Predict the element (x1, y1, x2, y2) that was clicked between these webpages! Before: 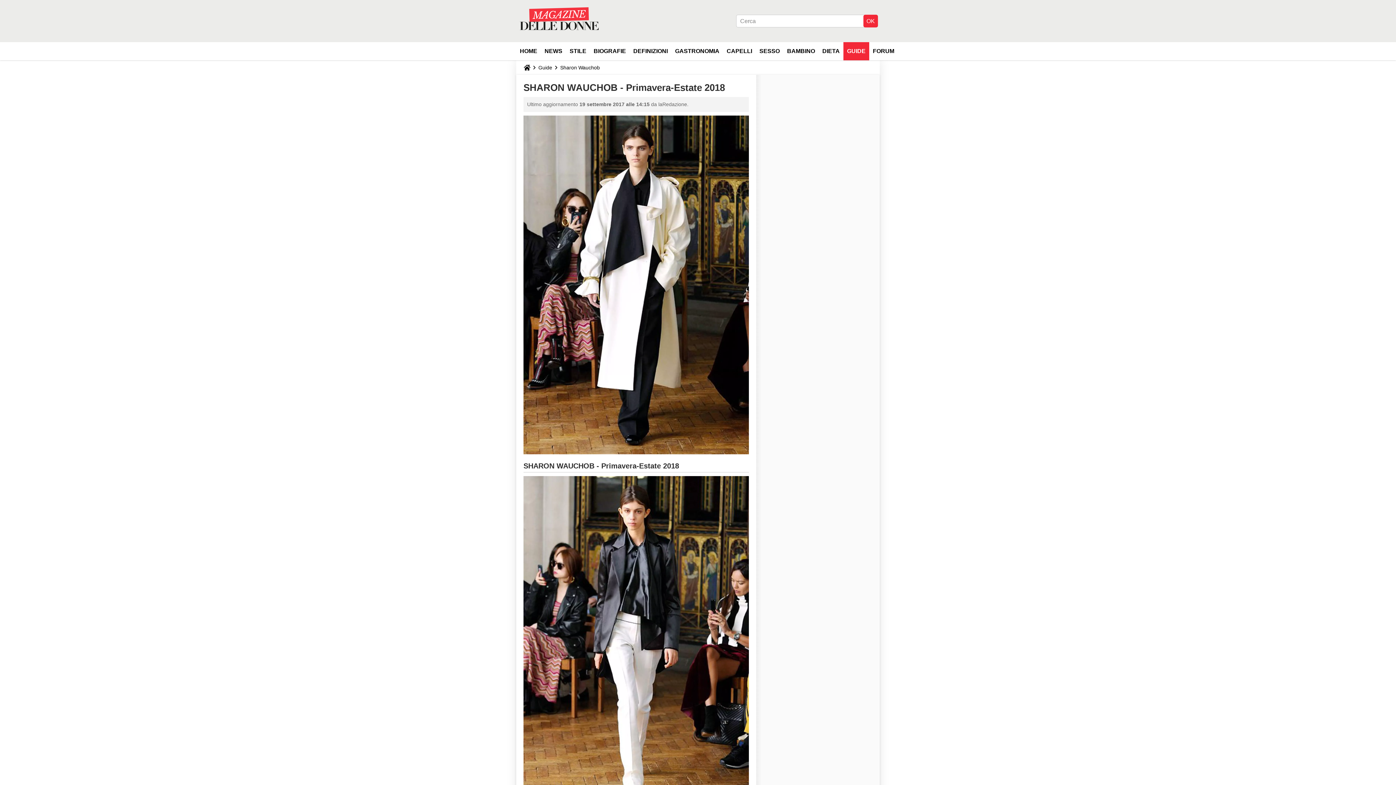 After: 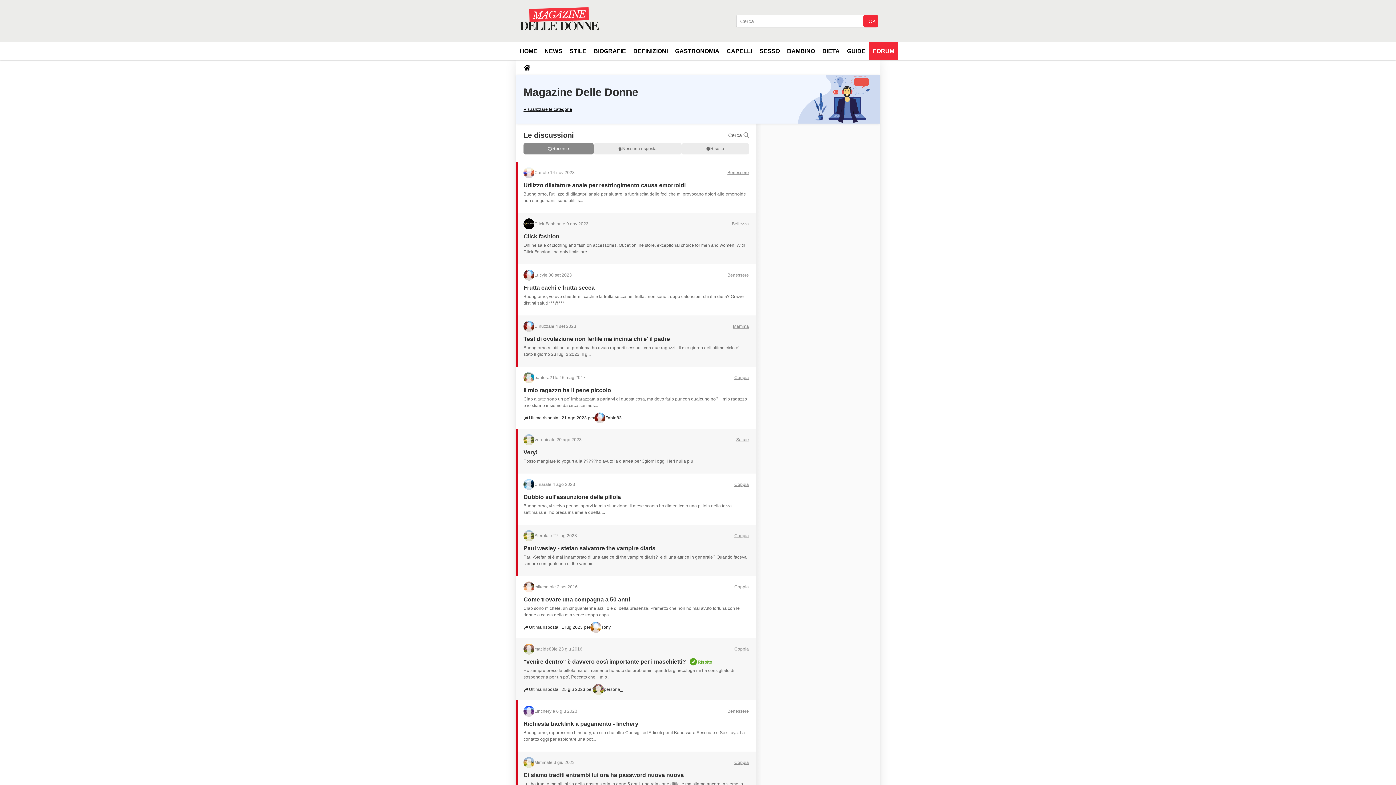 Action: bbox: (869, 42, 898, 60) label: FORUM